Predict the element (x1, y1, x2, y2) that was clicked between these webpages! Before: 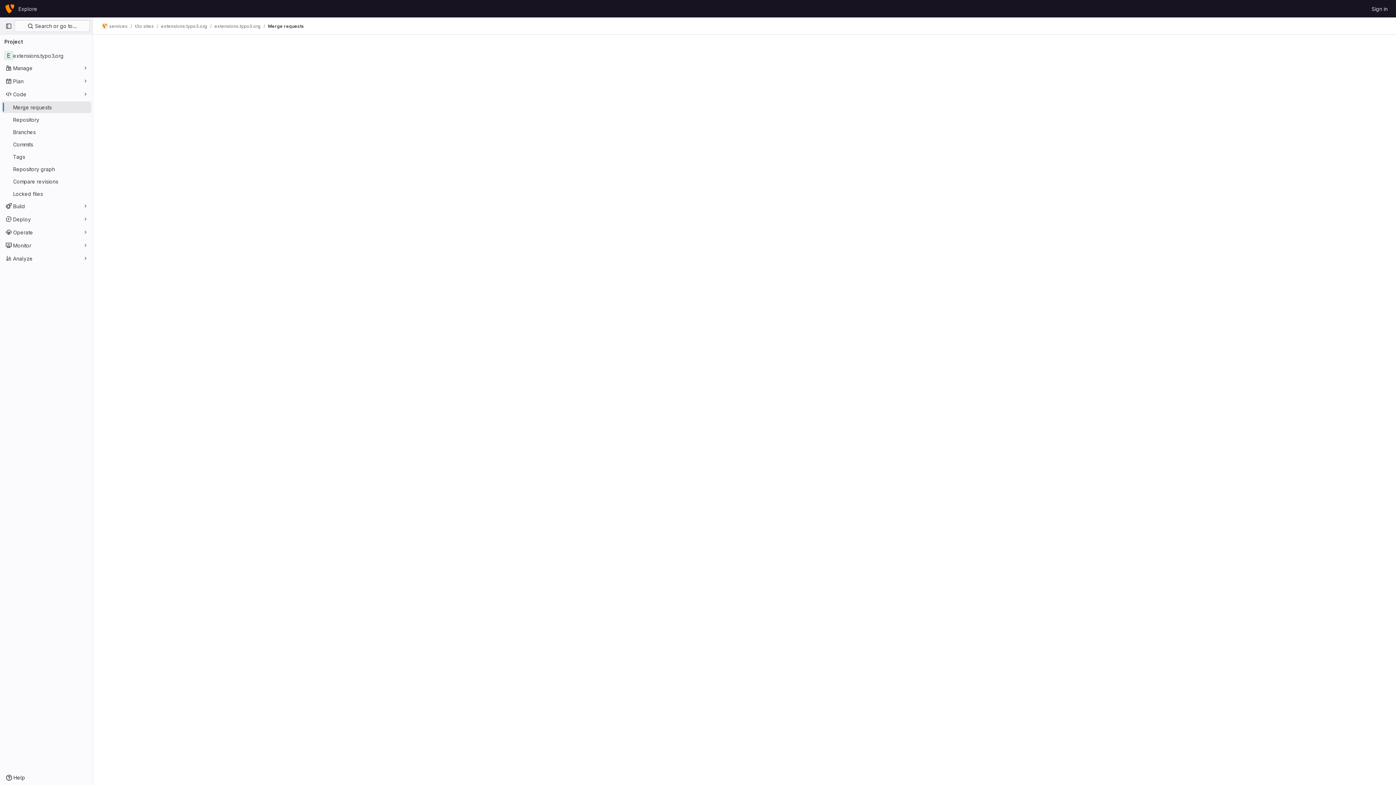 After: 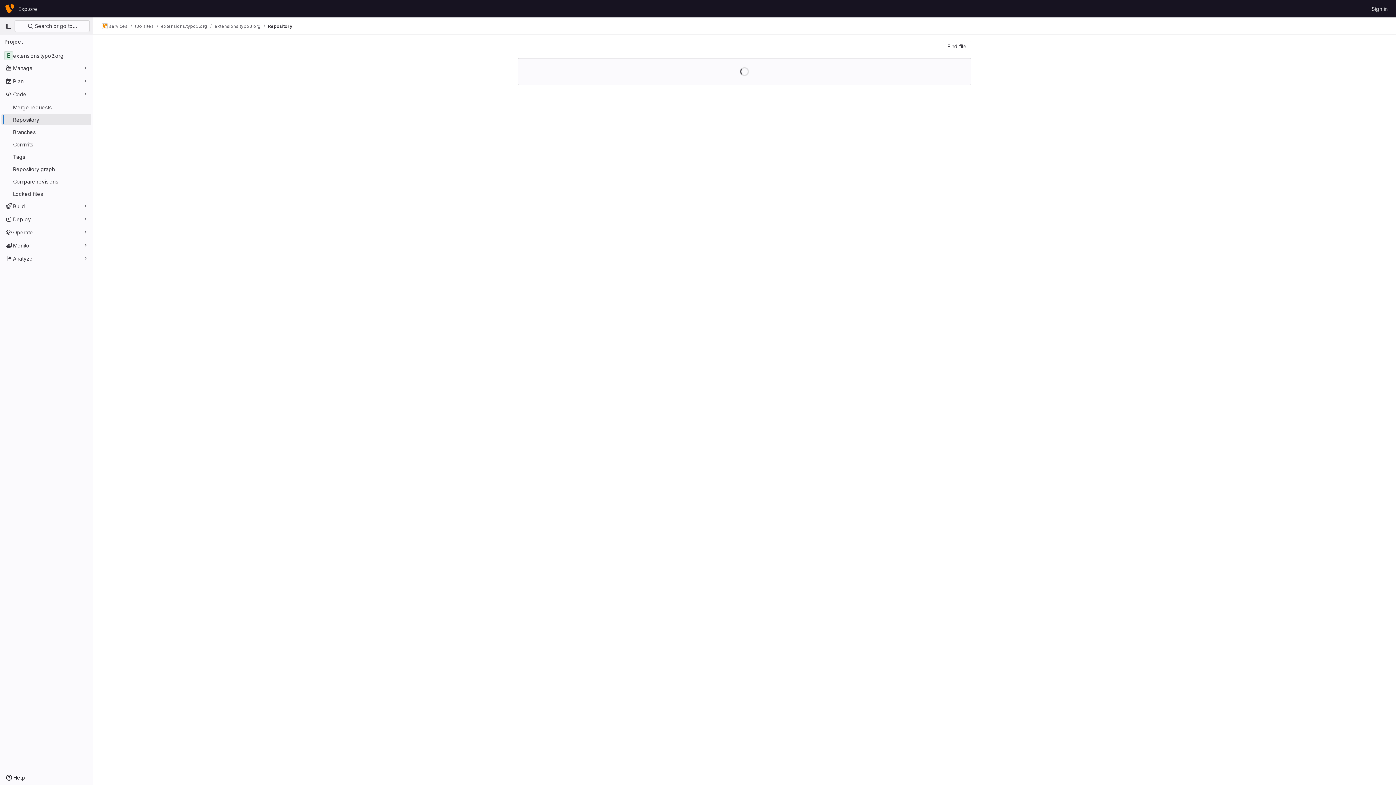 Action: label: Repository bbox: (1, 113, 91, 125)